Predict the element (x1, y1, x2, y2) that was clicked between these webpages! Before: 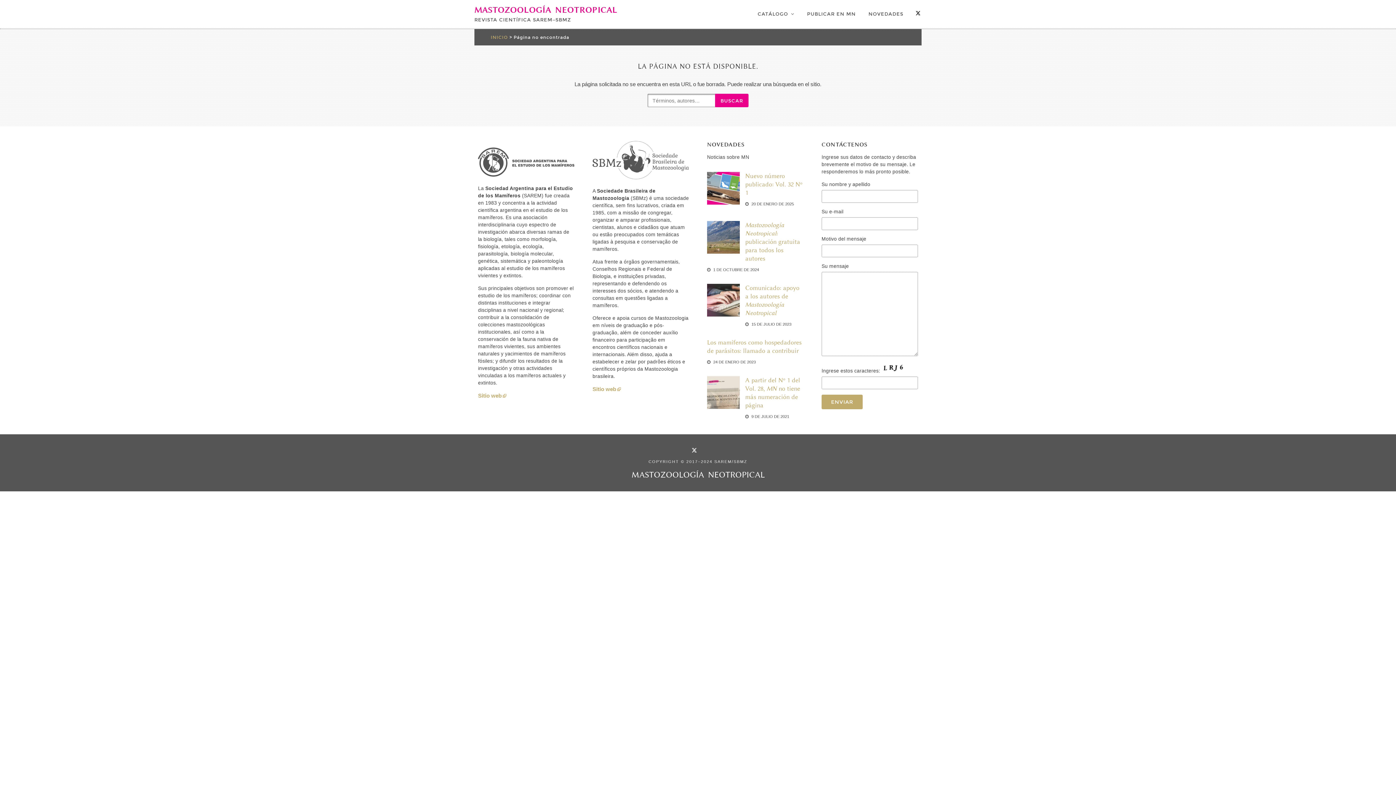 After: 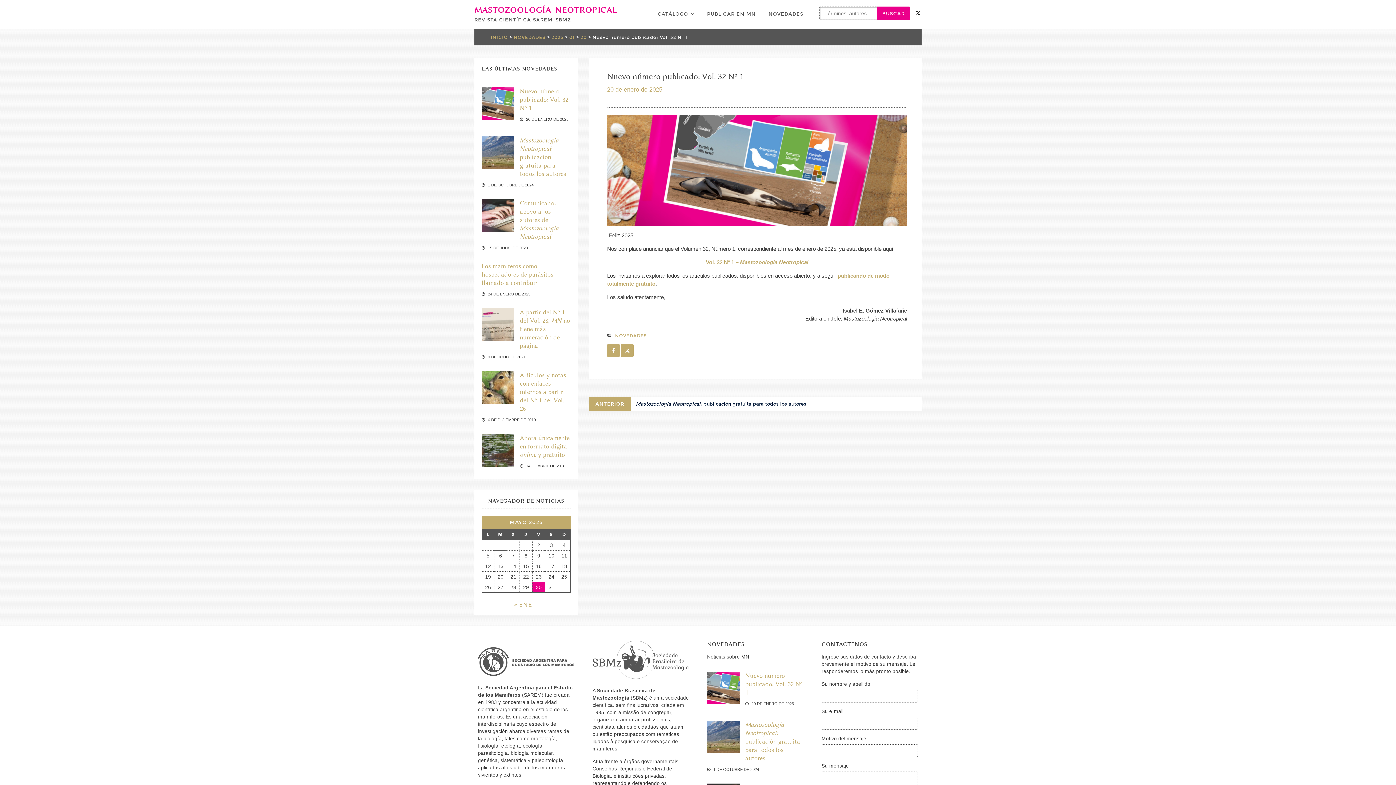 Action: bbox: (745, 172, 802, 196) label: Nuevo número publicado: Vol. 32 Nº 1